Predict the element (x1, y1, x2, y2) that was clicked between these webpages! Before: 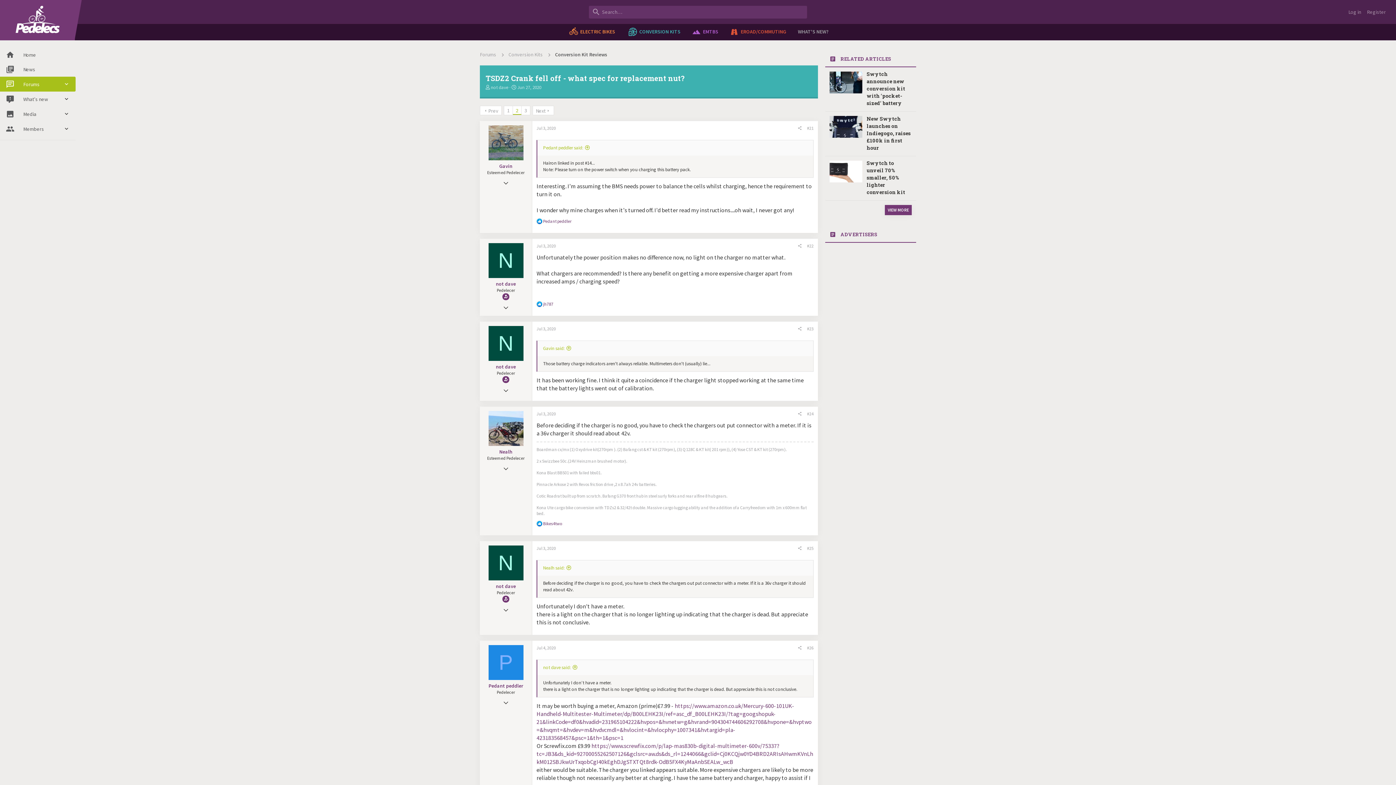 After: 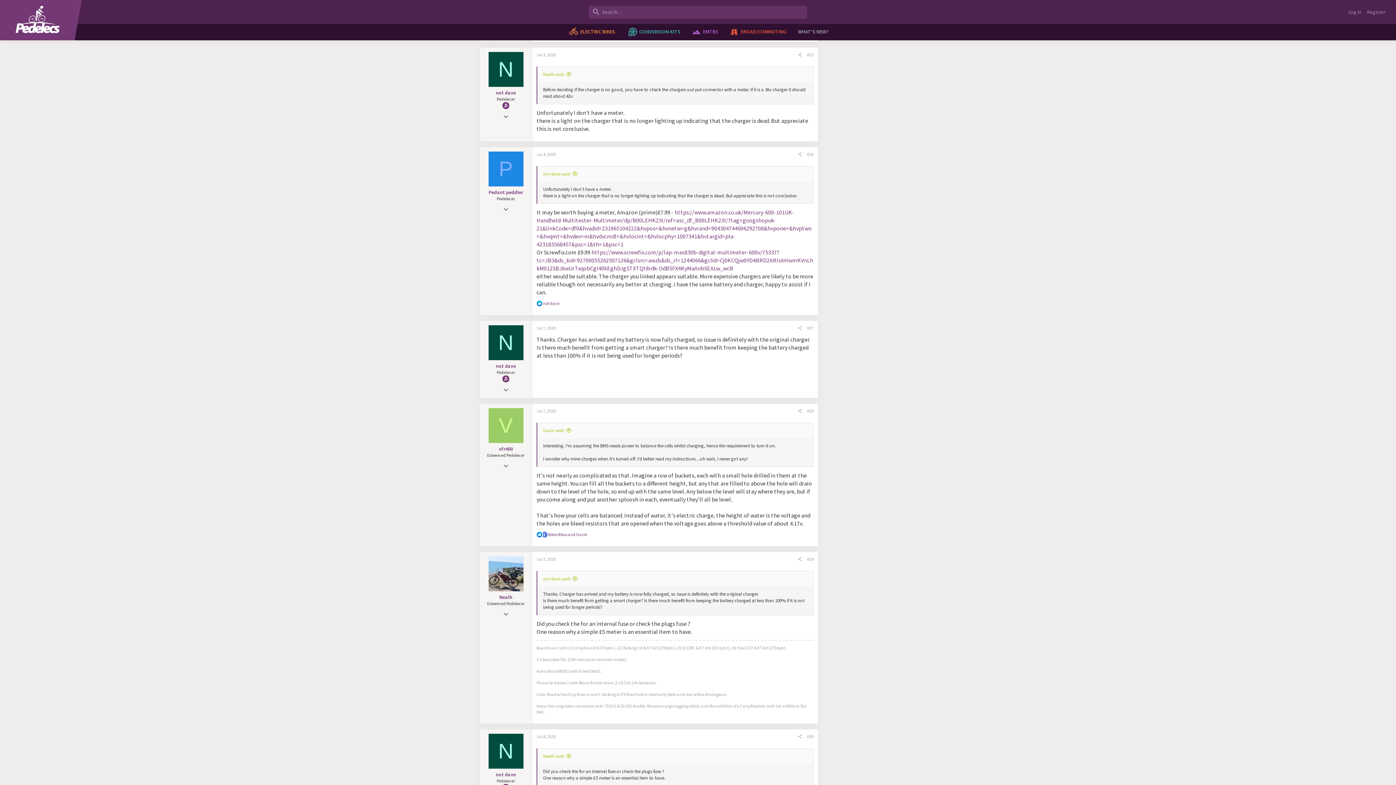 Action: bbox: (804, 544, 816, 552) label: #25